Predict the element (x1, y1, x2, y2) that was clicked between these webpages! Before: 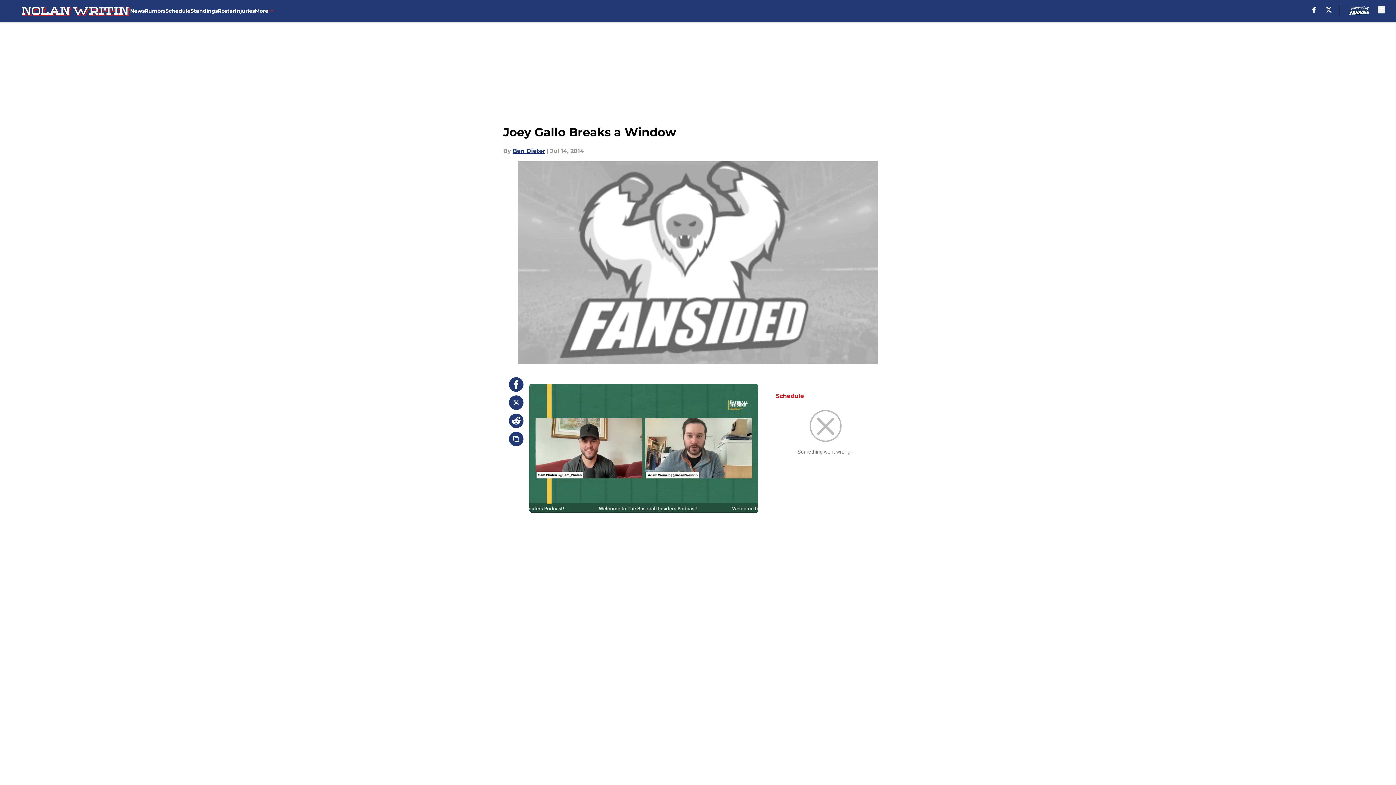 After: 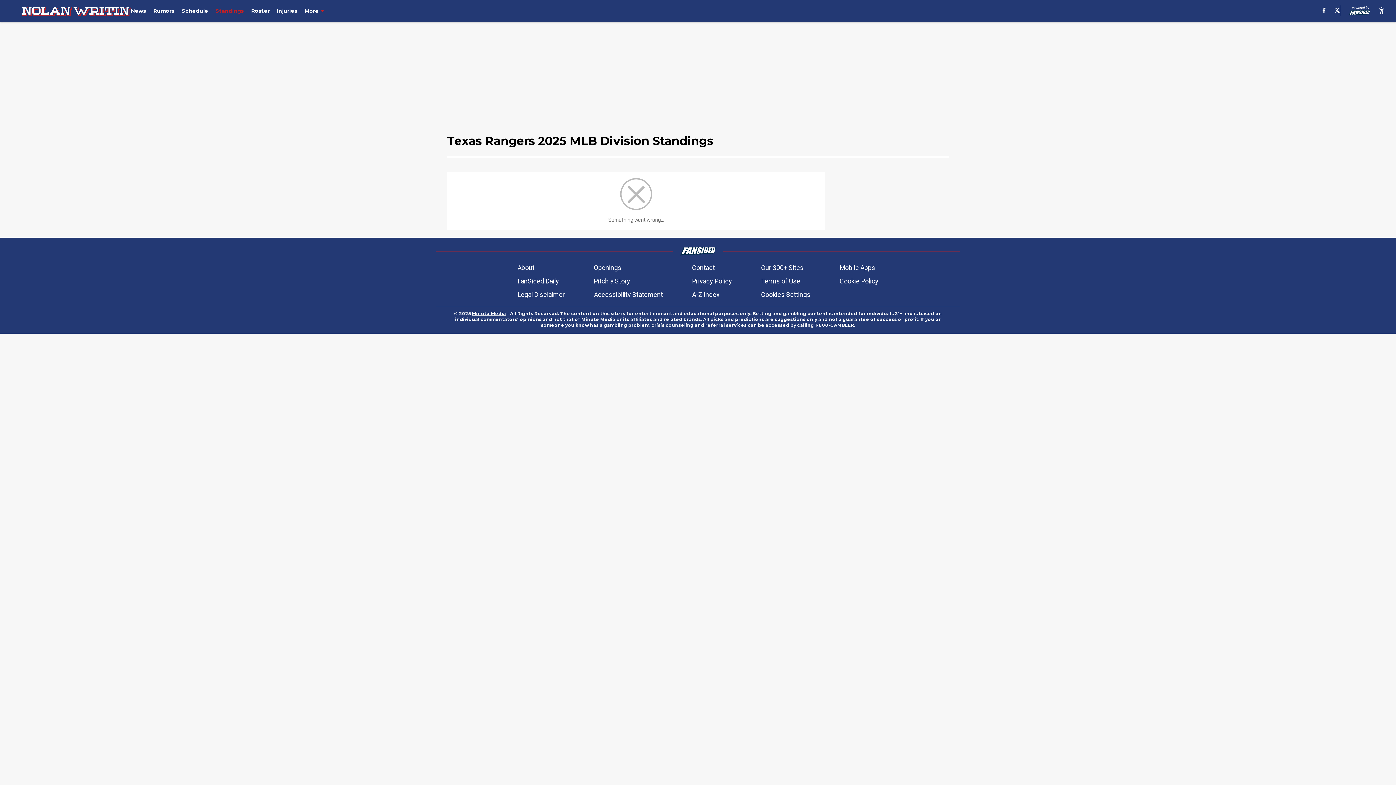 Action: bbox: (190, 0, 217, 21) label: Standings